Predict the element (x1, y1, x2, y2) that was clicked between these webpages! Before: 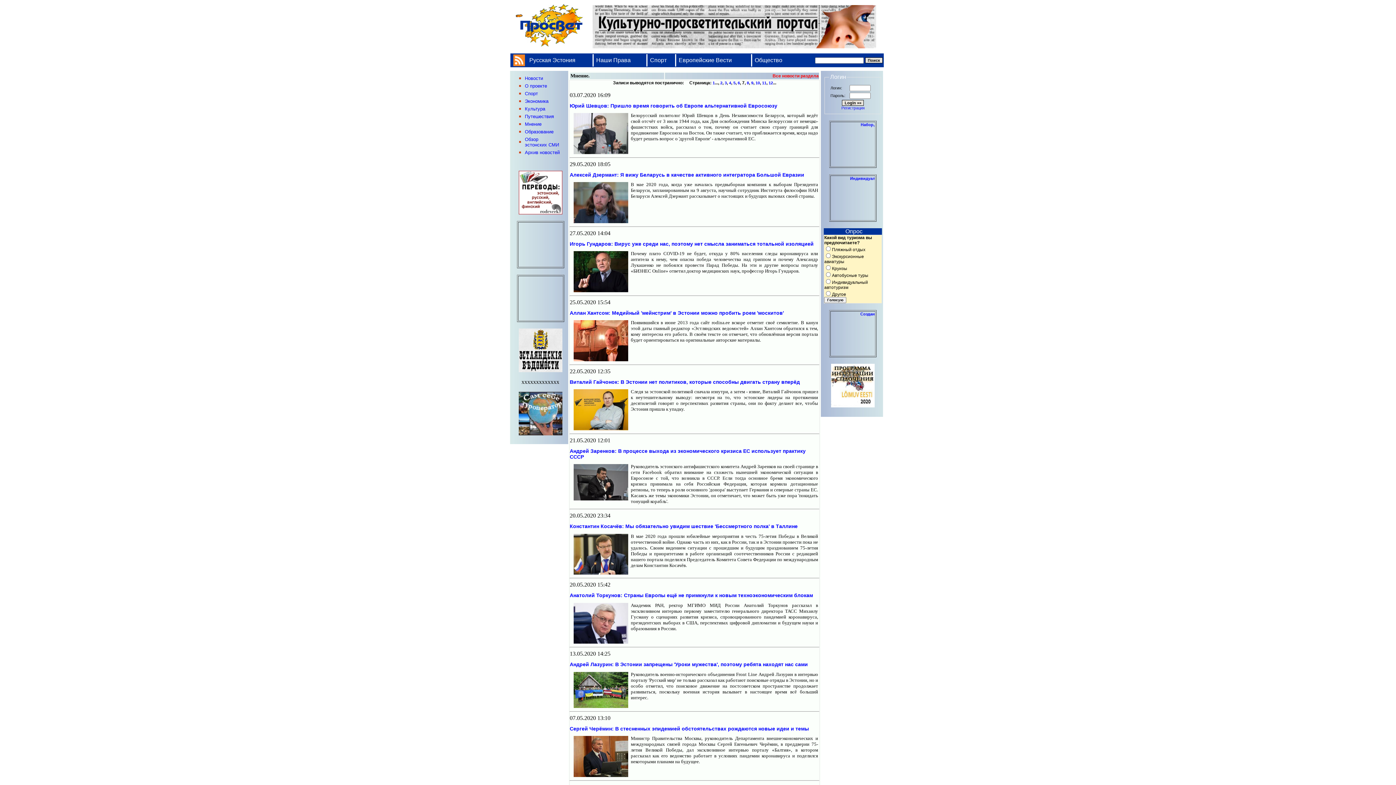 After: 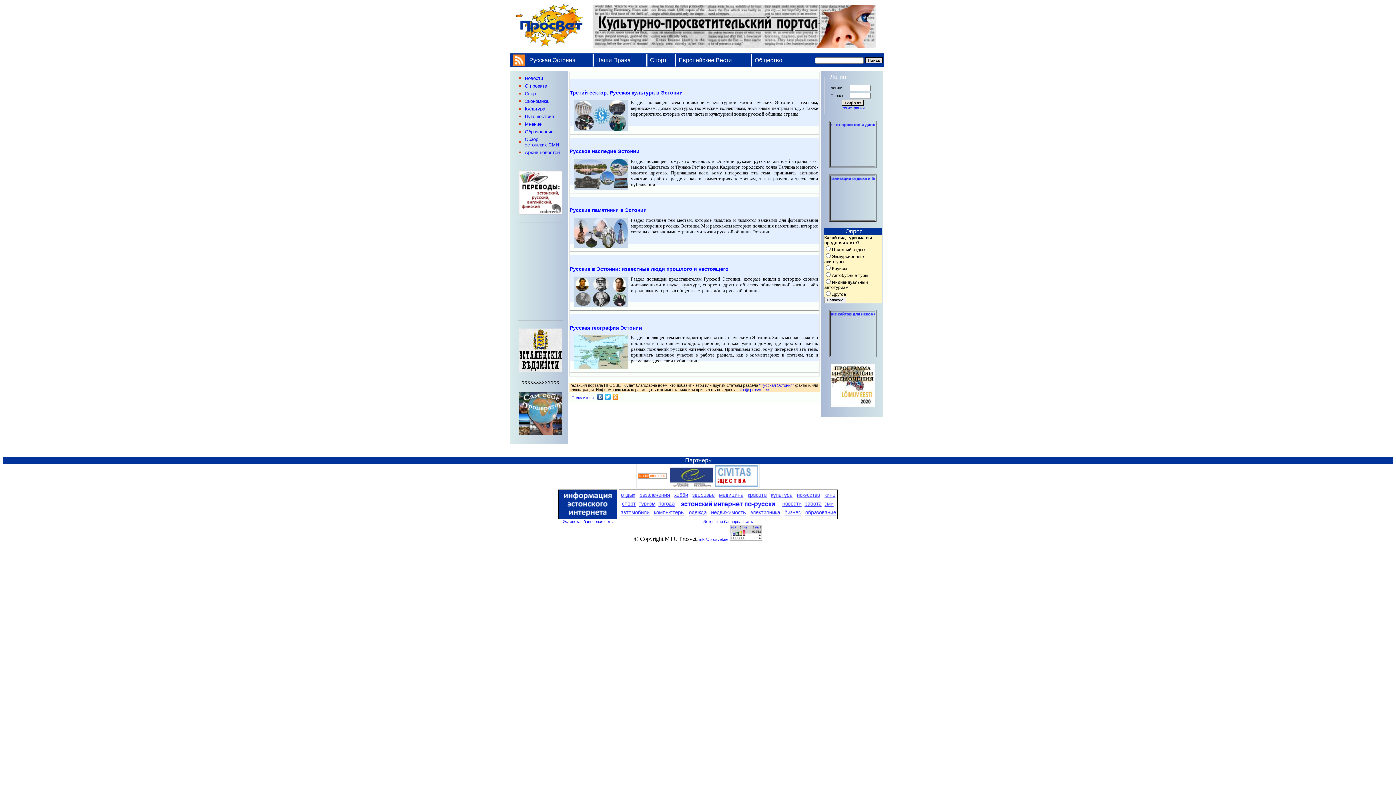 Action: bbox: (529, 57, 575, 63) label: Русская Эстония